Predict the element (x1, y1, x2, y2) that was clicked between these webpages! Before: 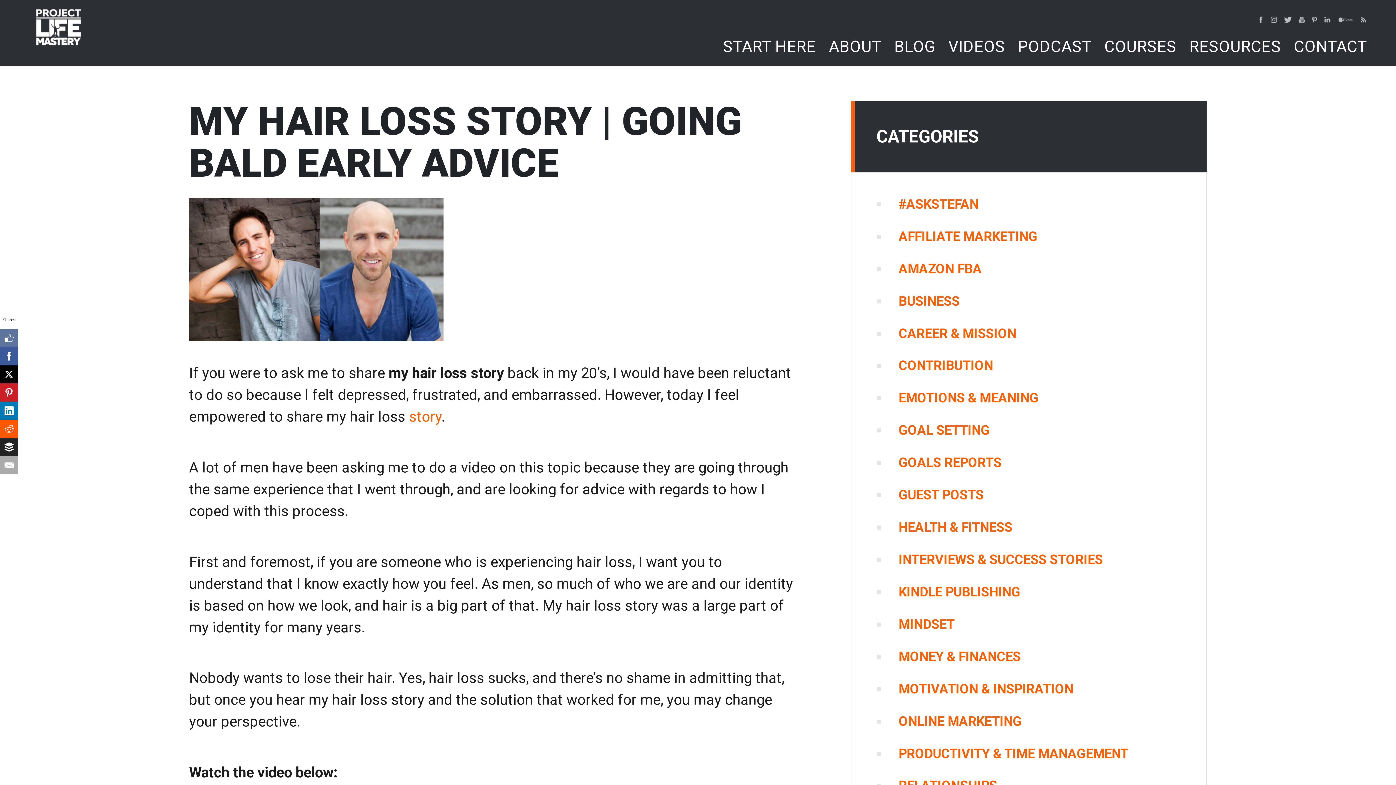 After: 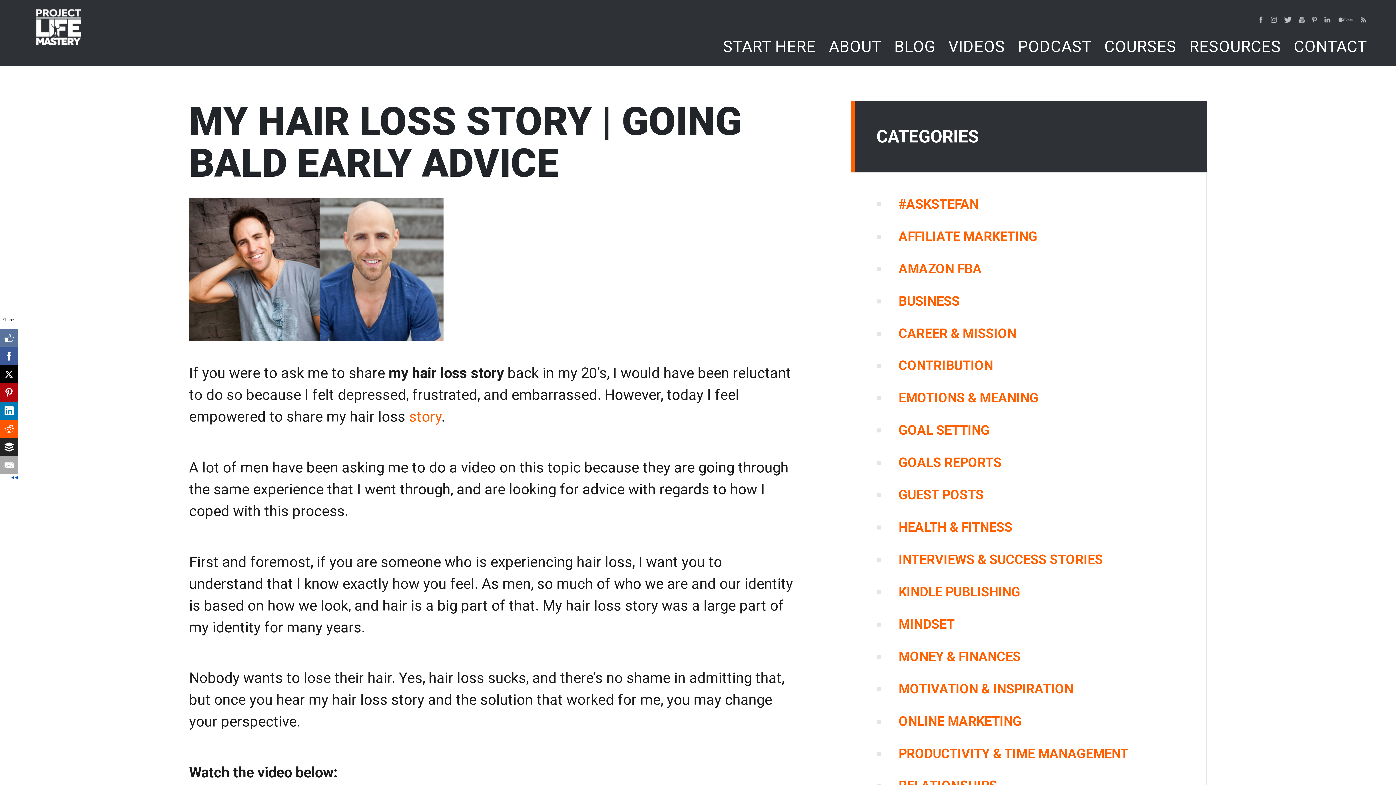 Action: bbox: (0, 383, 18, 401)